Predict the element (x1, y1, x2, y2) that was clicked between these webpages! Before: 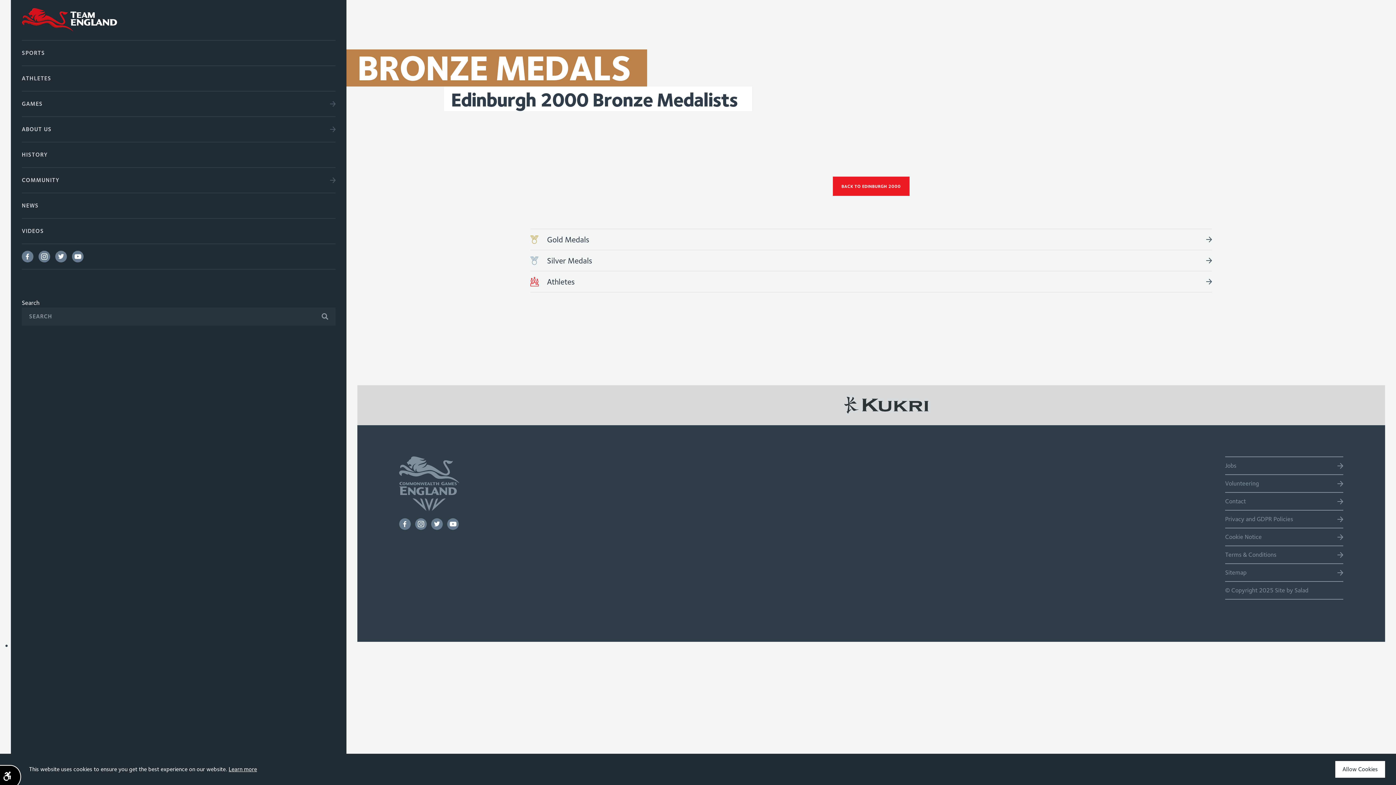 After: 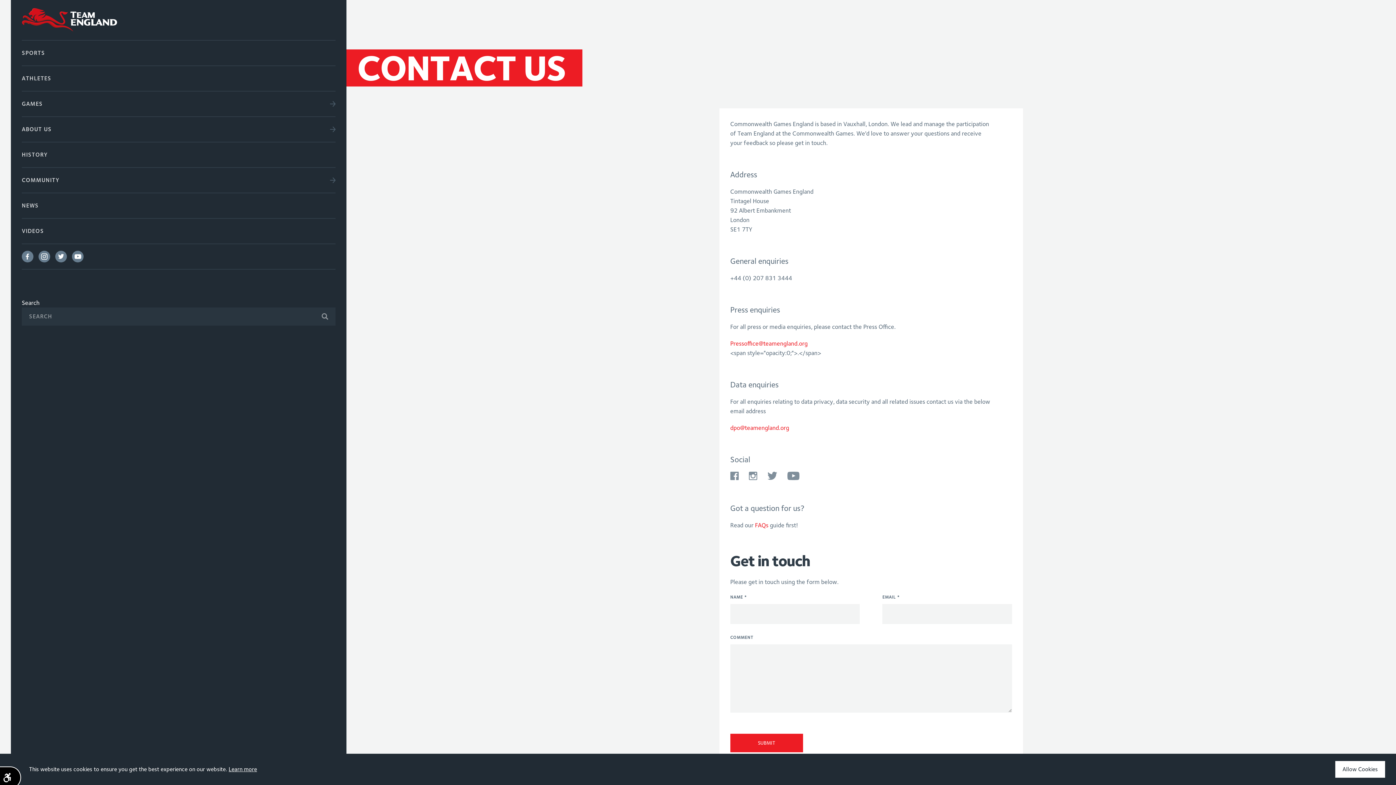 Action: label: Contact bbox: (1225, 493, 1343, 510)